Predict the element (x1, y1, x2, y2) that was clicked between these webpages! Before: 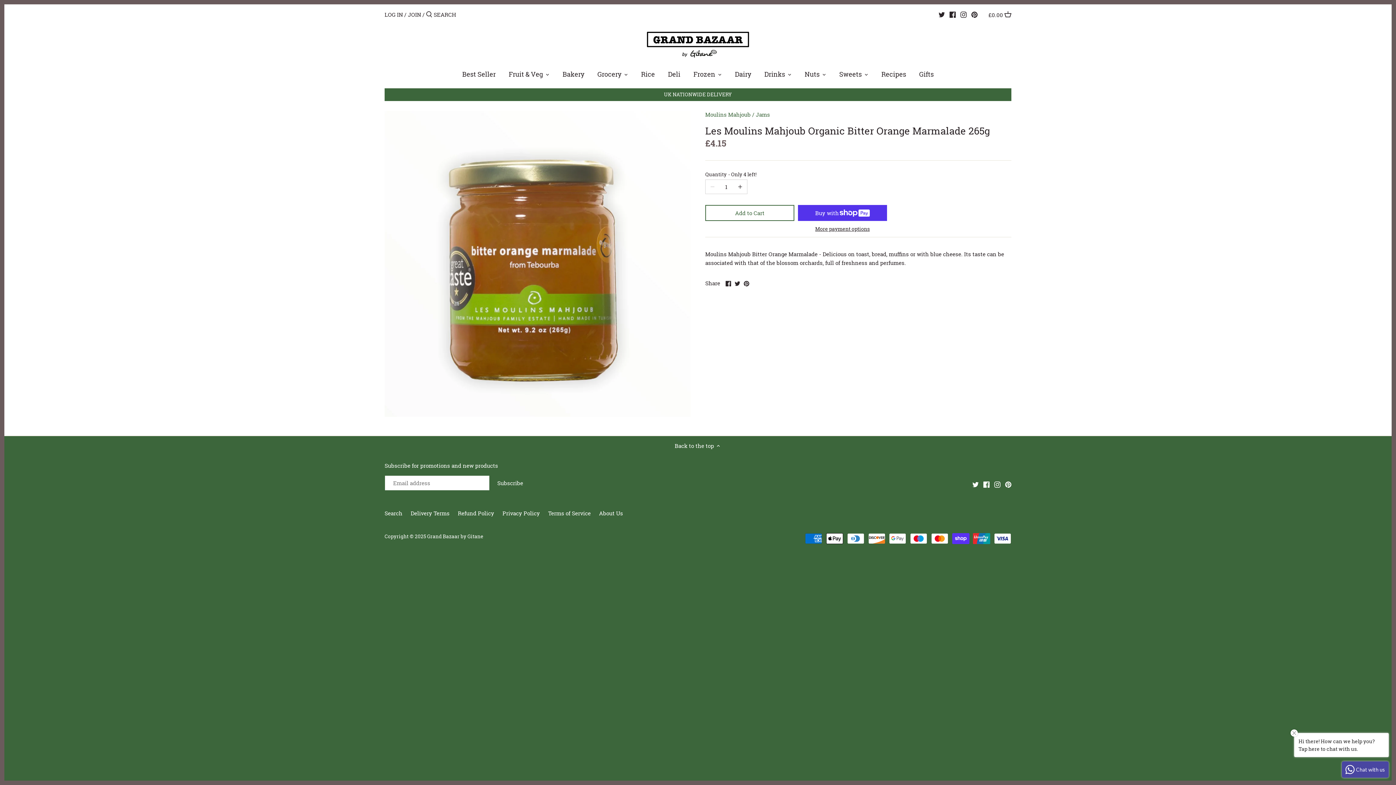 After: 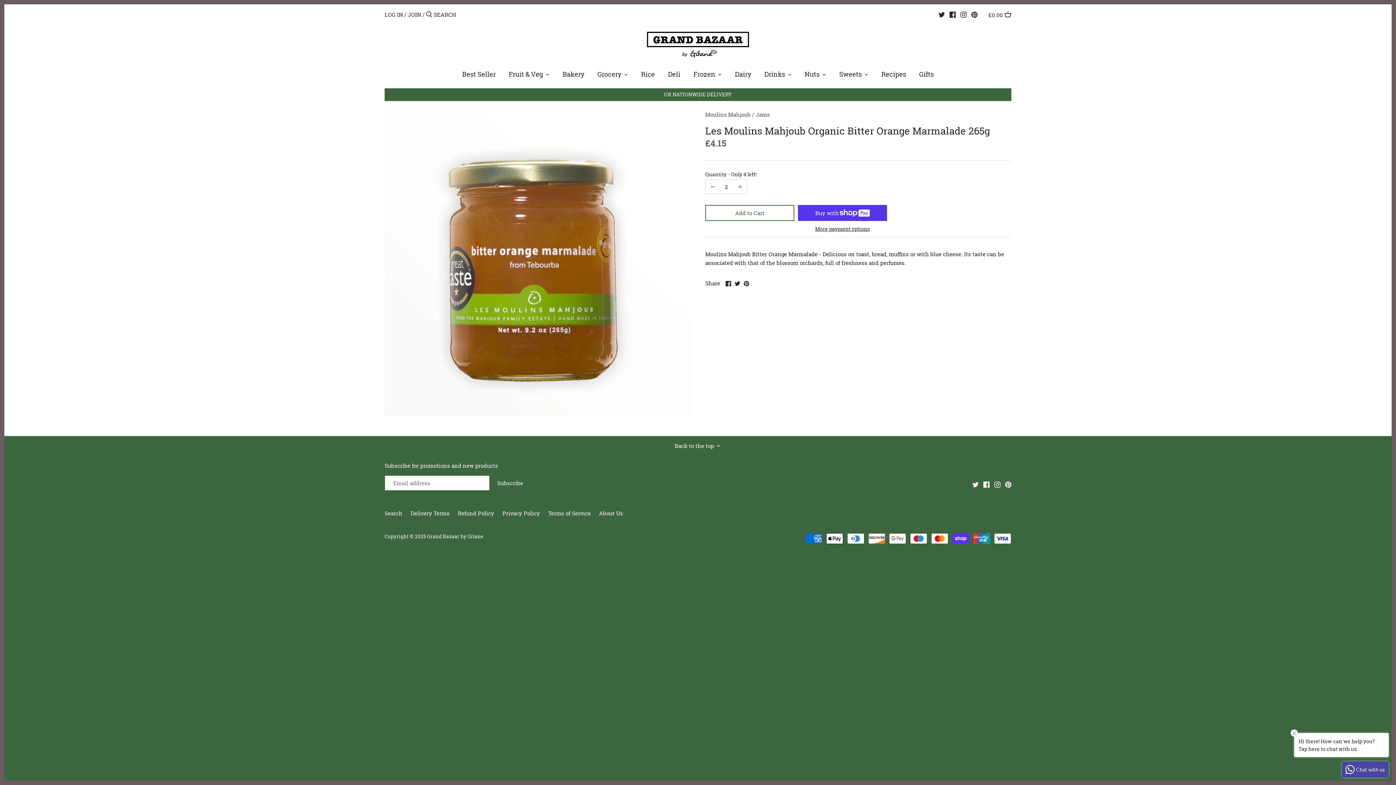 Action: bbox: (733, 180, 747, 193)